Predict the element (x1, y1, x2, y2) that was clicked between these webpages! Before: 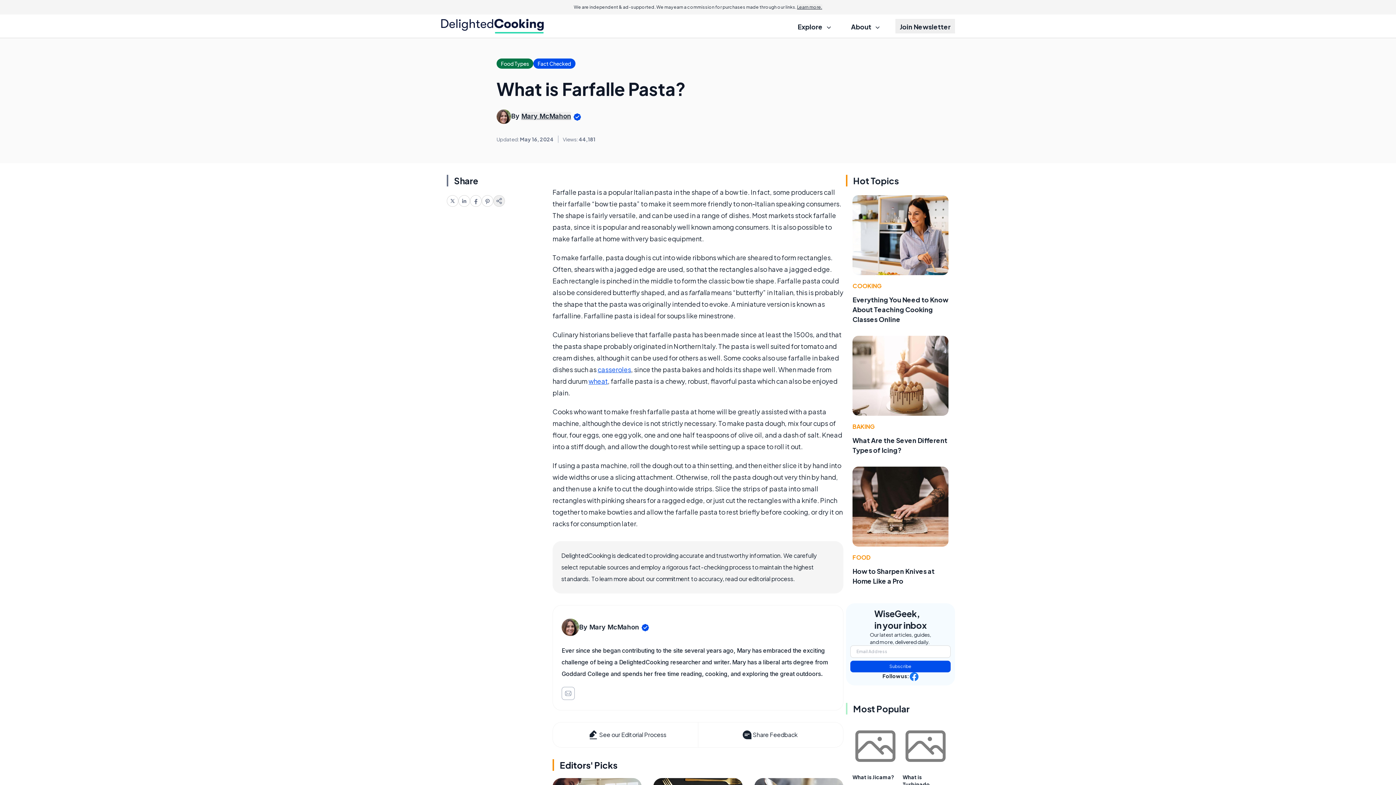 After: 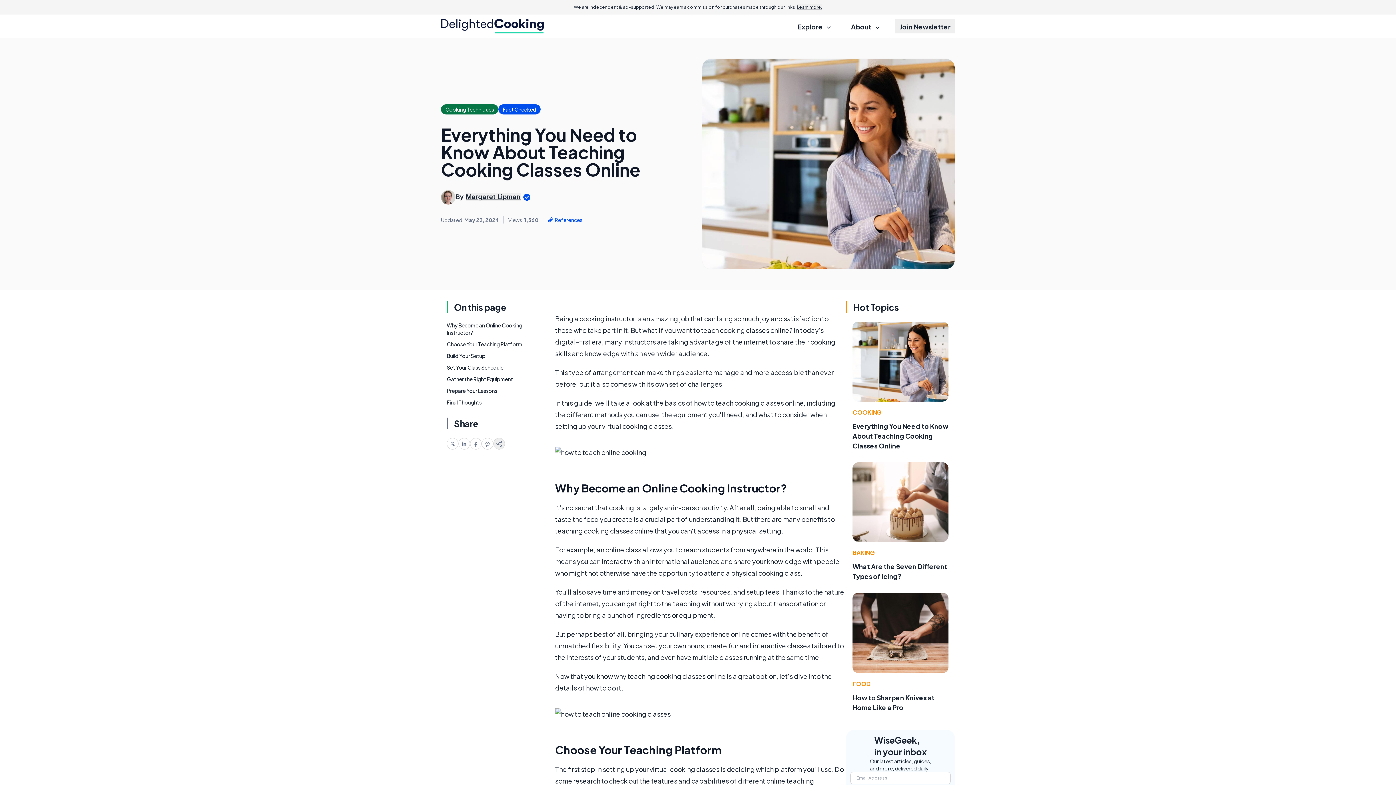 Action: label: Everything You Need to Know About Teaching Cooking Classes Online bbox: (852, 295, 948, 323)